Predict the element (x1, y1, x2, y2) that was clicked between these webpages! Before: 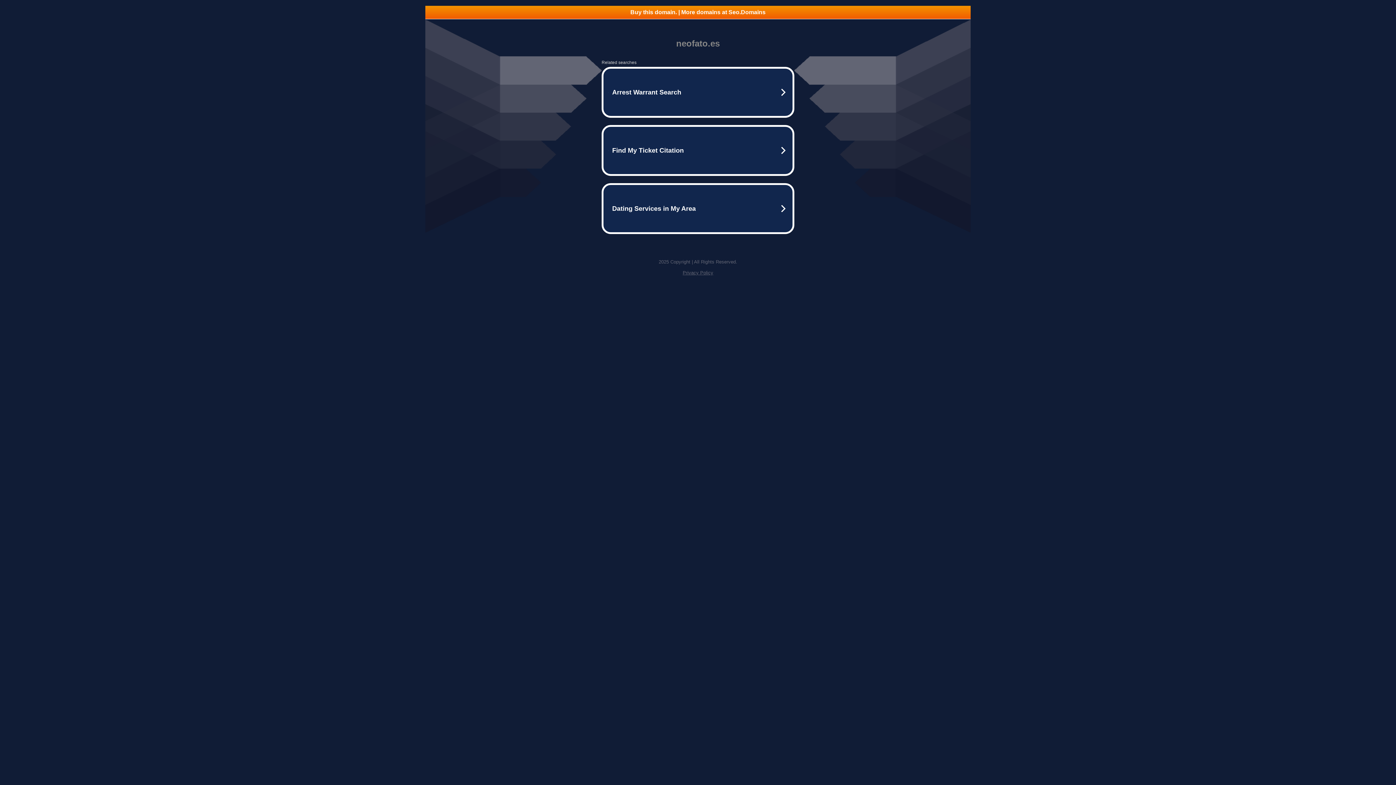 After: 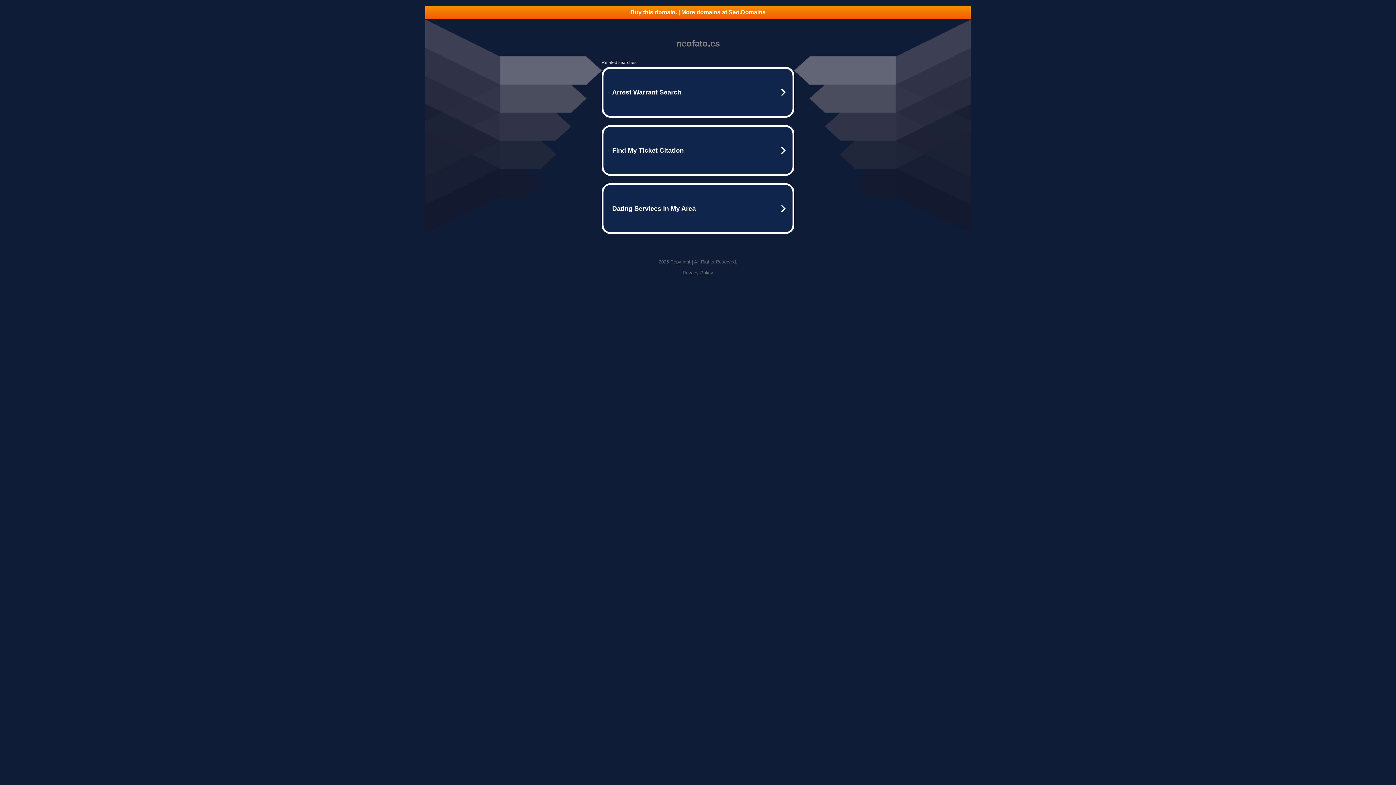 Action: bbox: (682, 270, 713, 275) label: Privacy Policy